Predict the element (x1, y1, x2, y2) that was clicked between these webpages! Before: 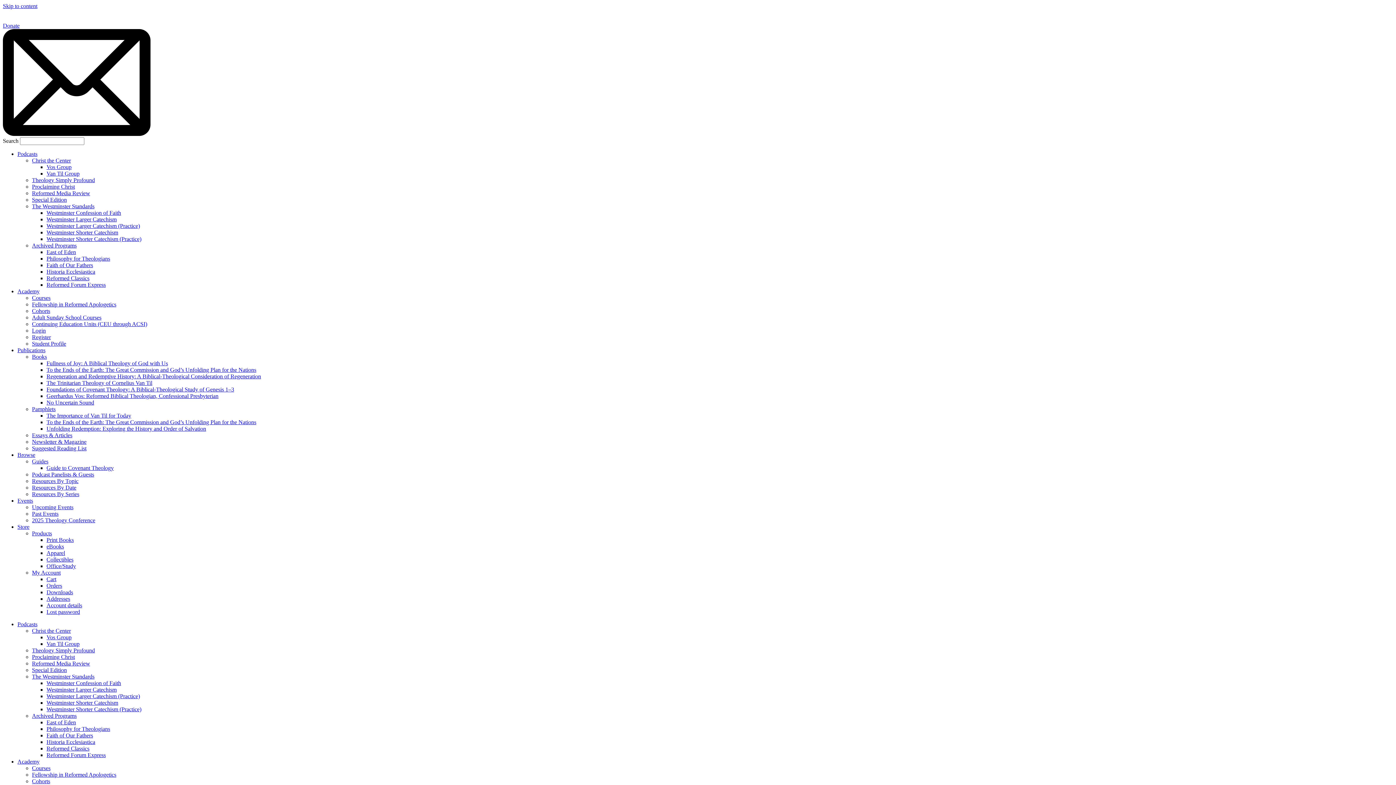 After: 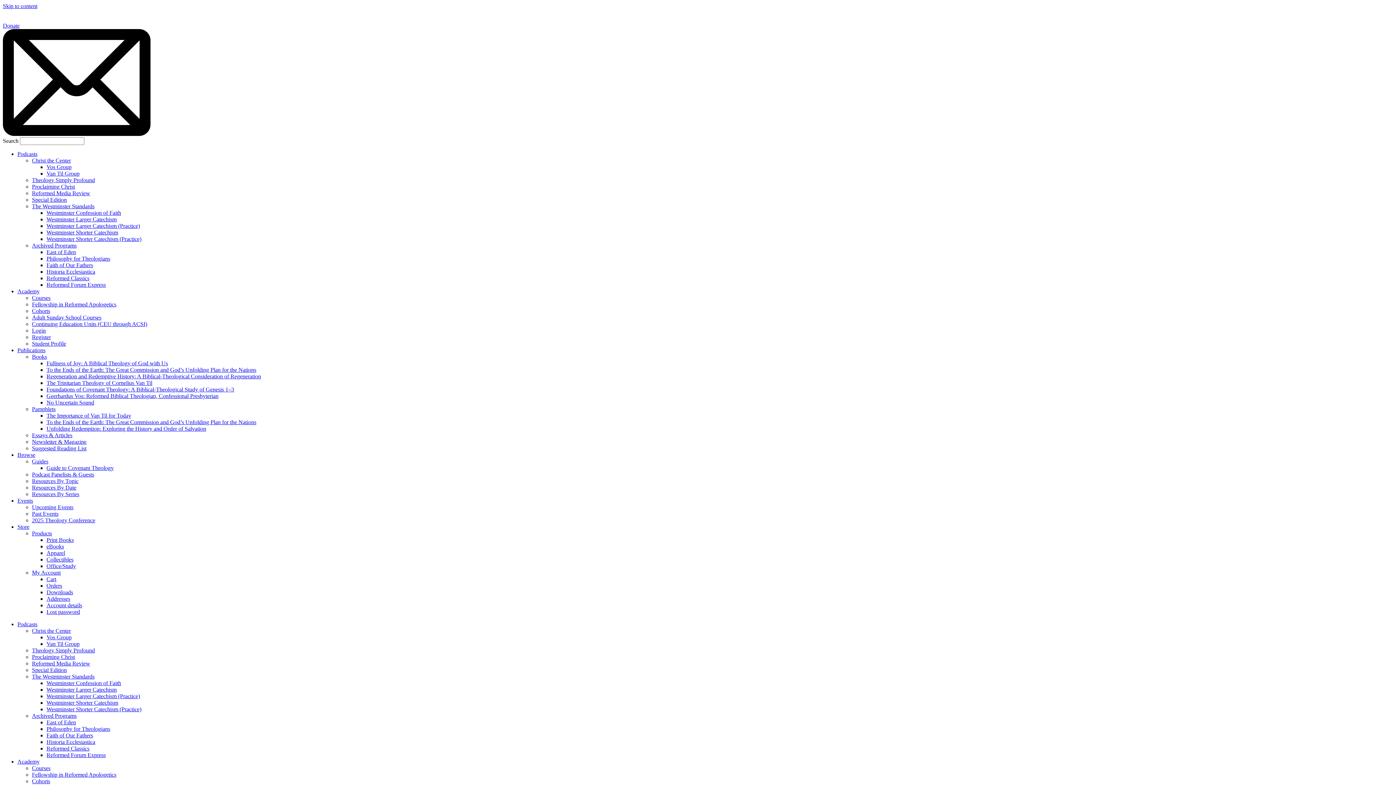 Action: bbox: (46, 164, 71, 170) label: Vos Group